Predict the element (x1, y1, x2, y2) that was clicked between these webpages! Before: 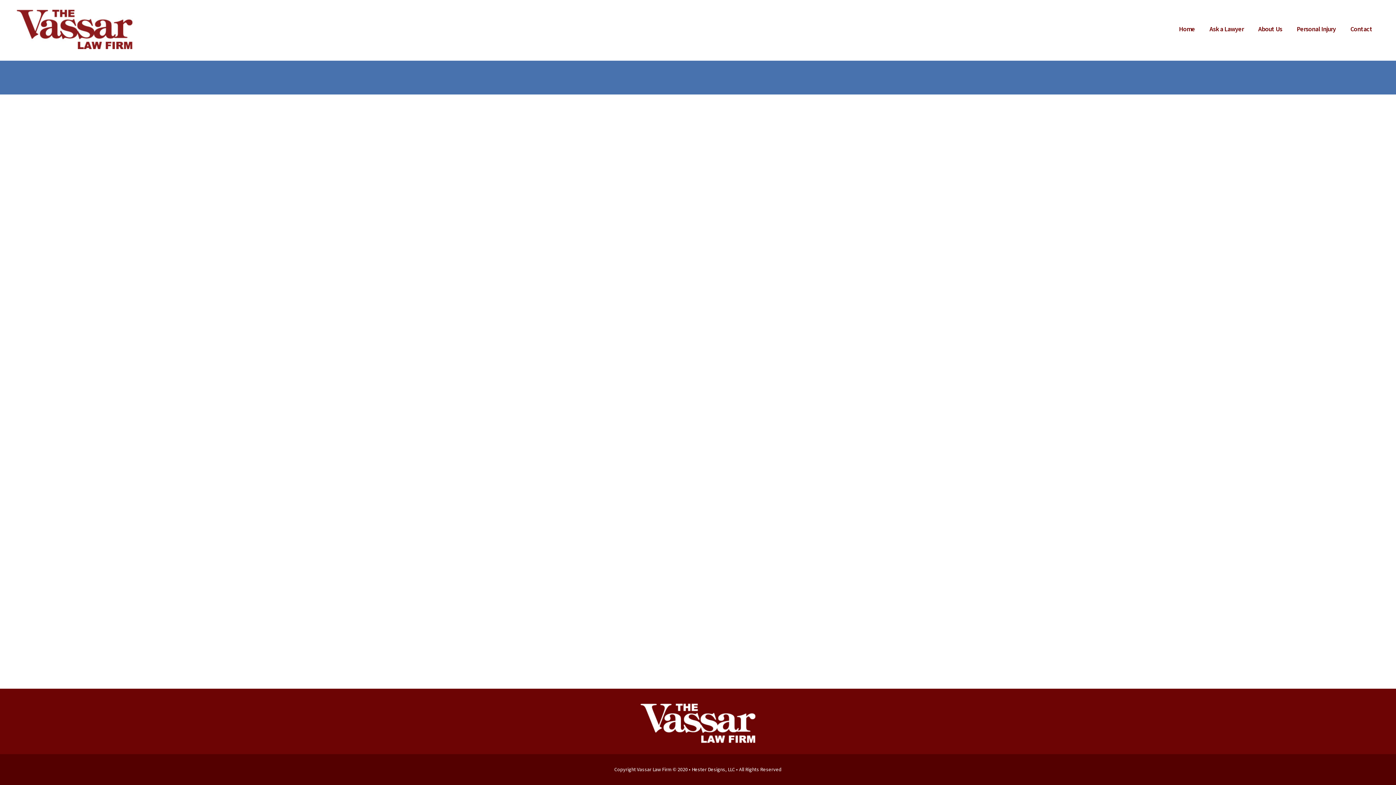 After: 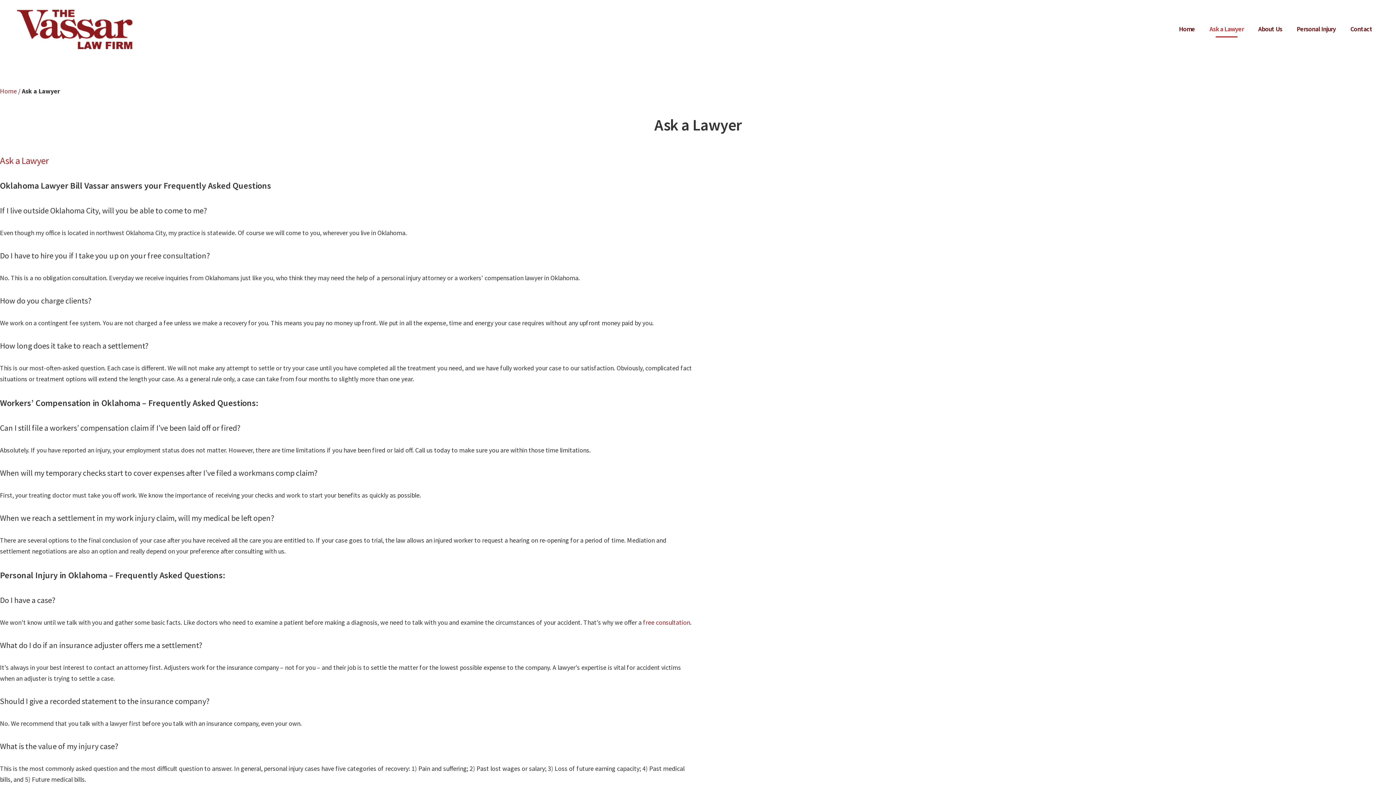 Action: label: Ask a Lawyer bbox: (1202, 0, 1251, 58)